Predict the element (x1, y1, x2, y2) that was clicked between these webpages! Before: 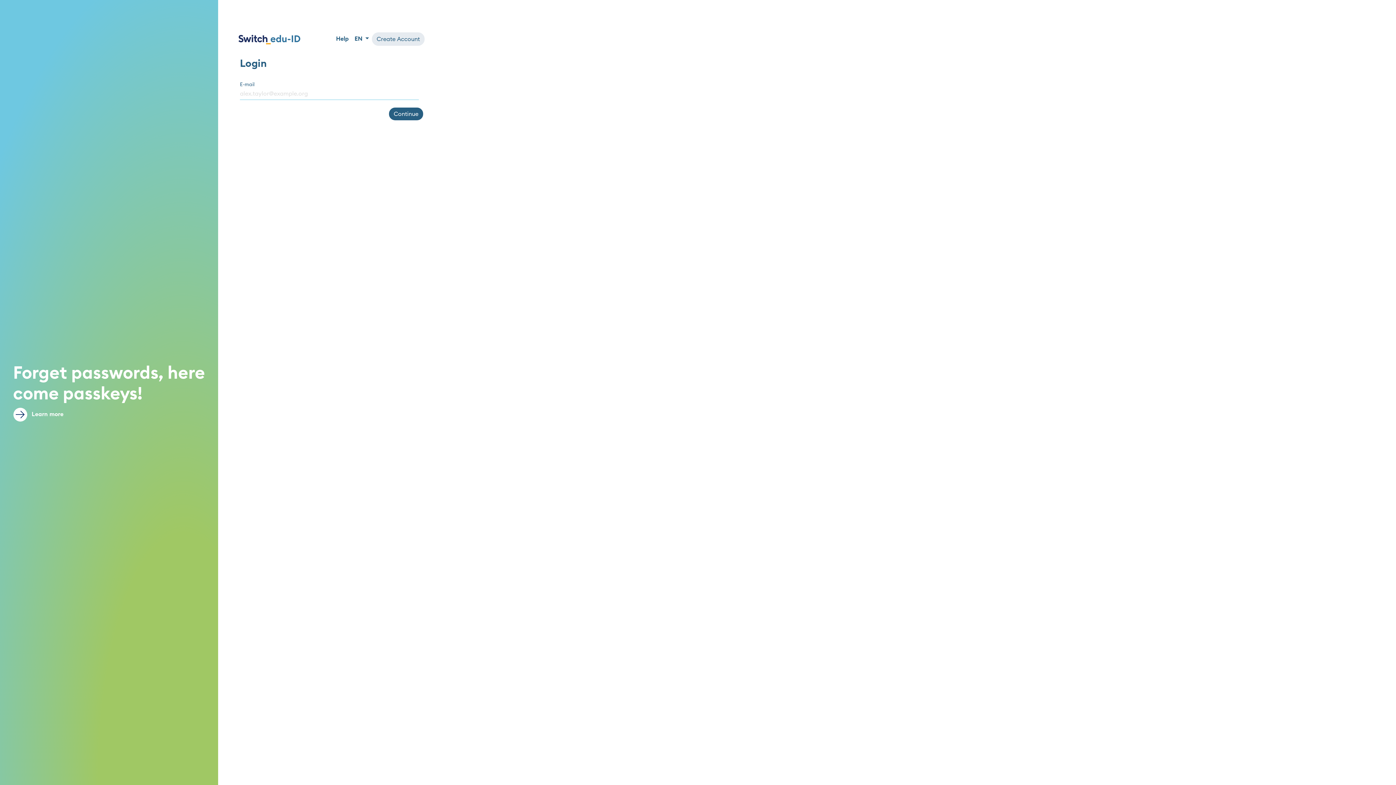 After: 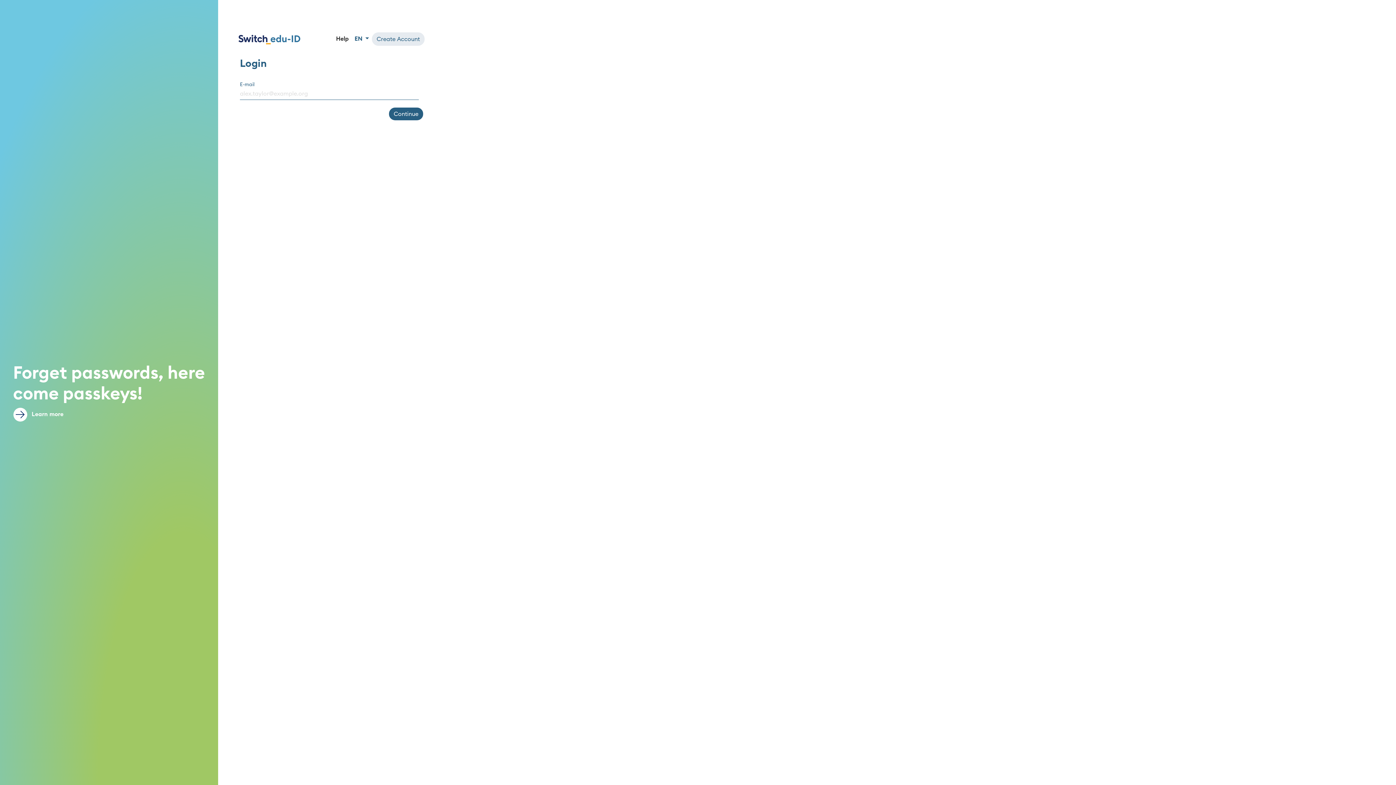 Action: bbox: (336, 32, 354, 45) label: Help